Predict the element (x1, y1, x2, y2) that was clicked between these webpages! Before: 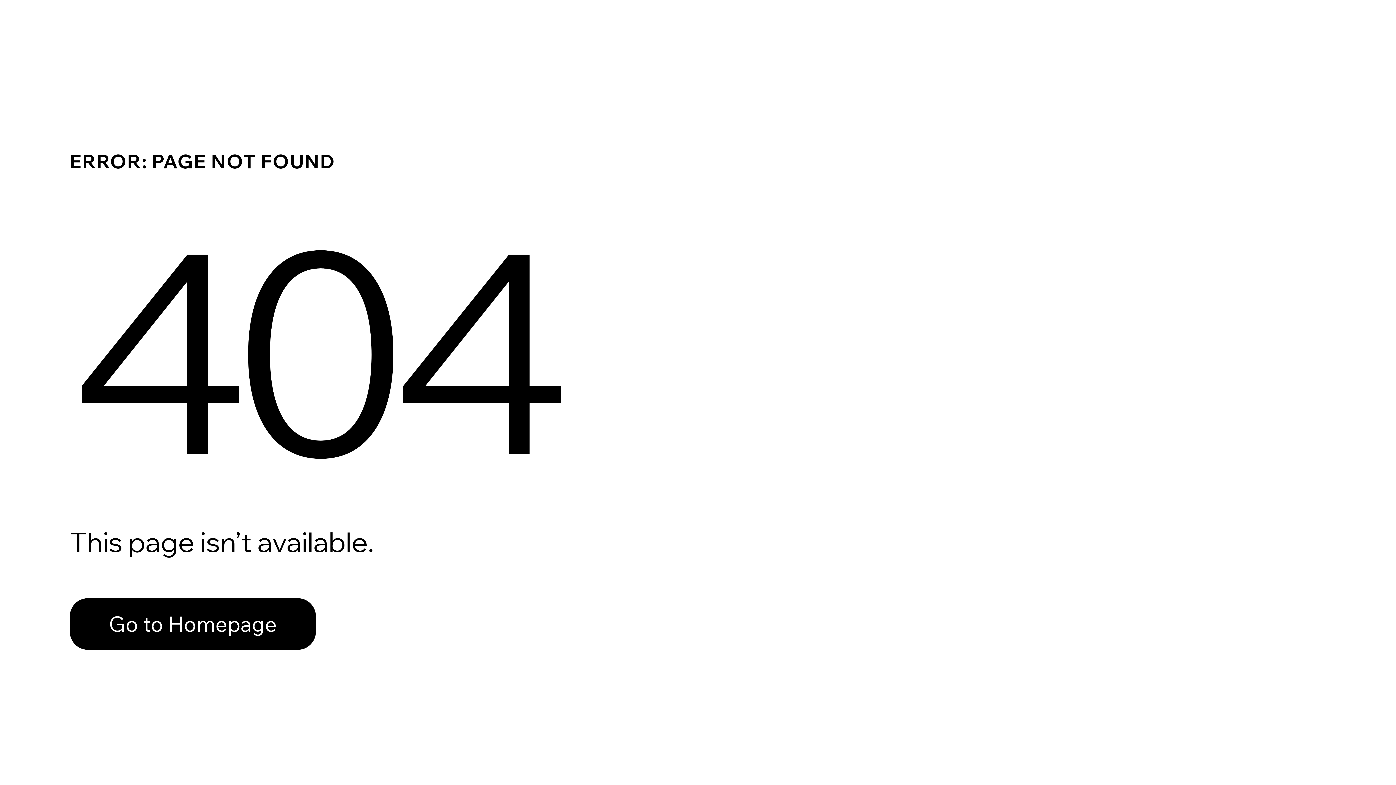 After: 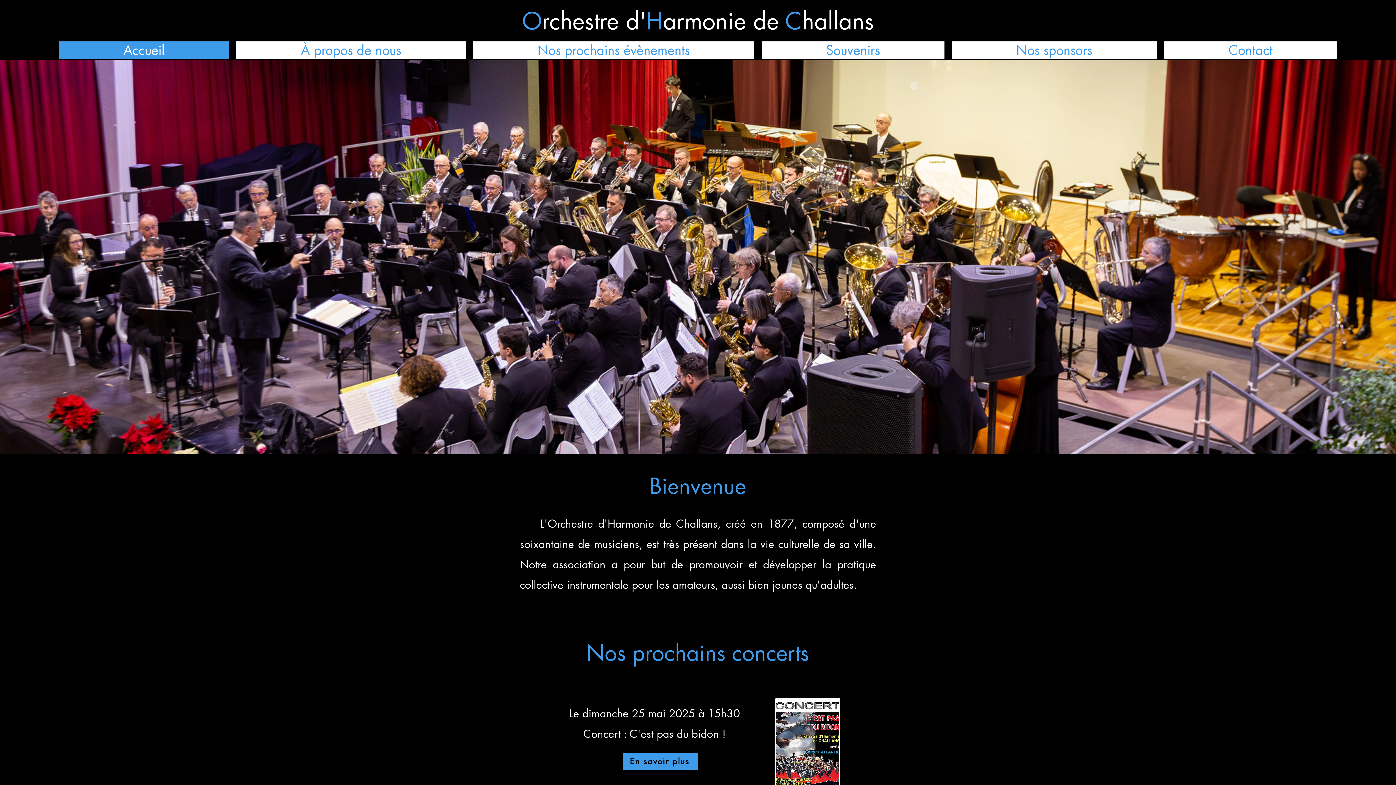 Action: label: Go to Homepage bbox: (69, 598, 316, 650)